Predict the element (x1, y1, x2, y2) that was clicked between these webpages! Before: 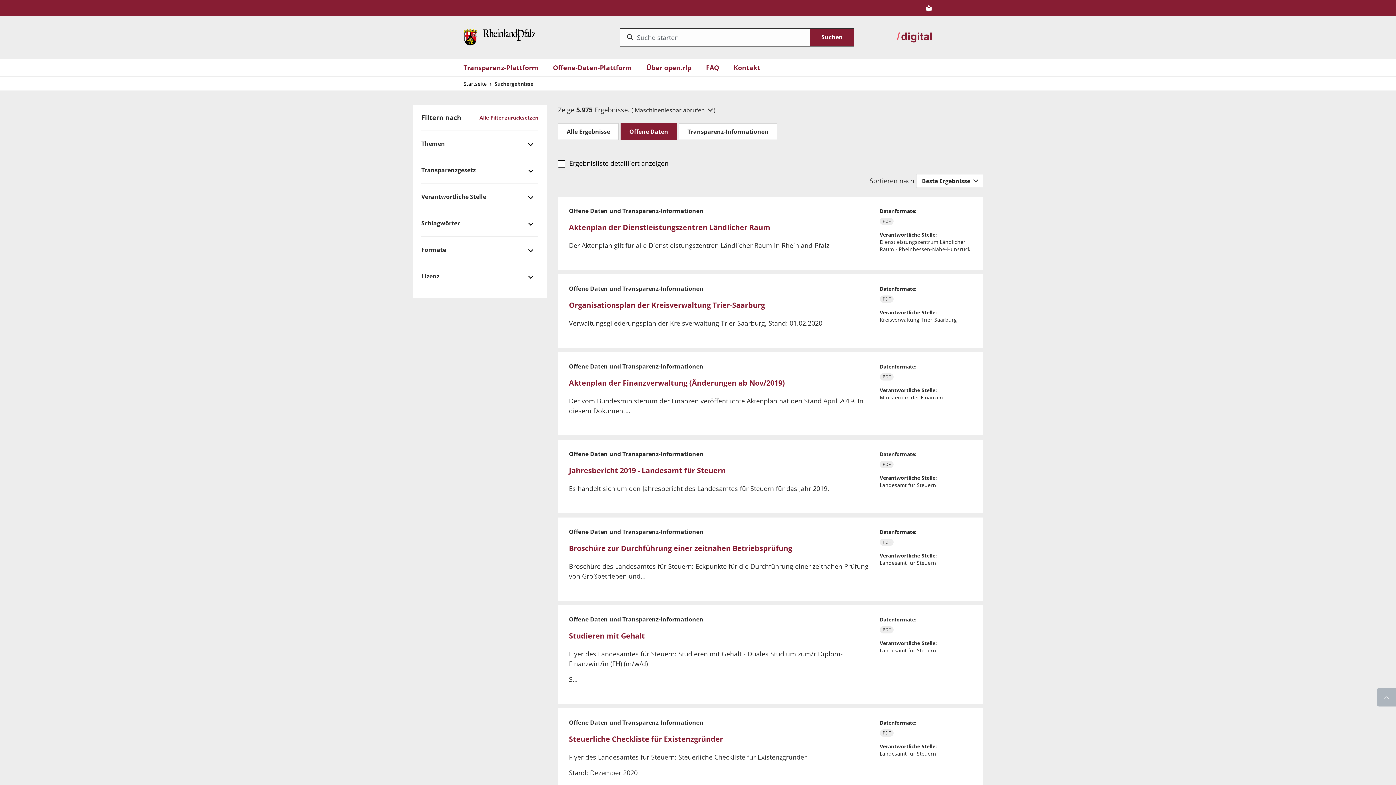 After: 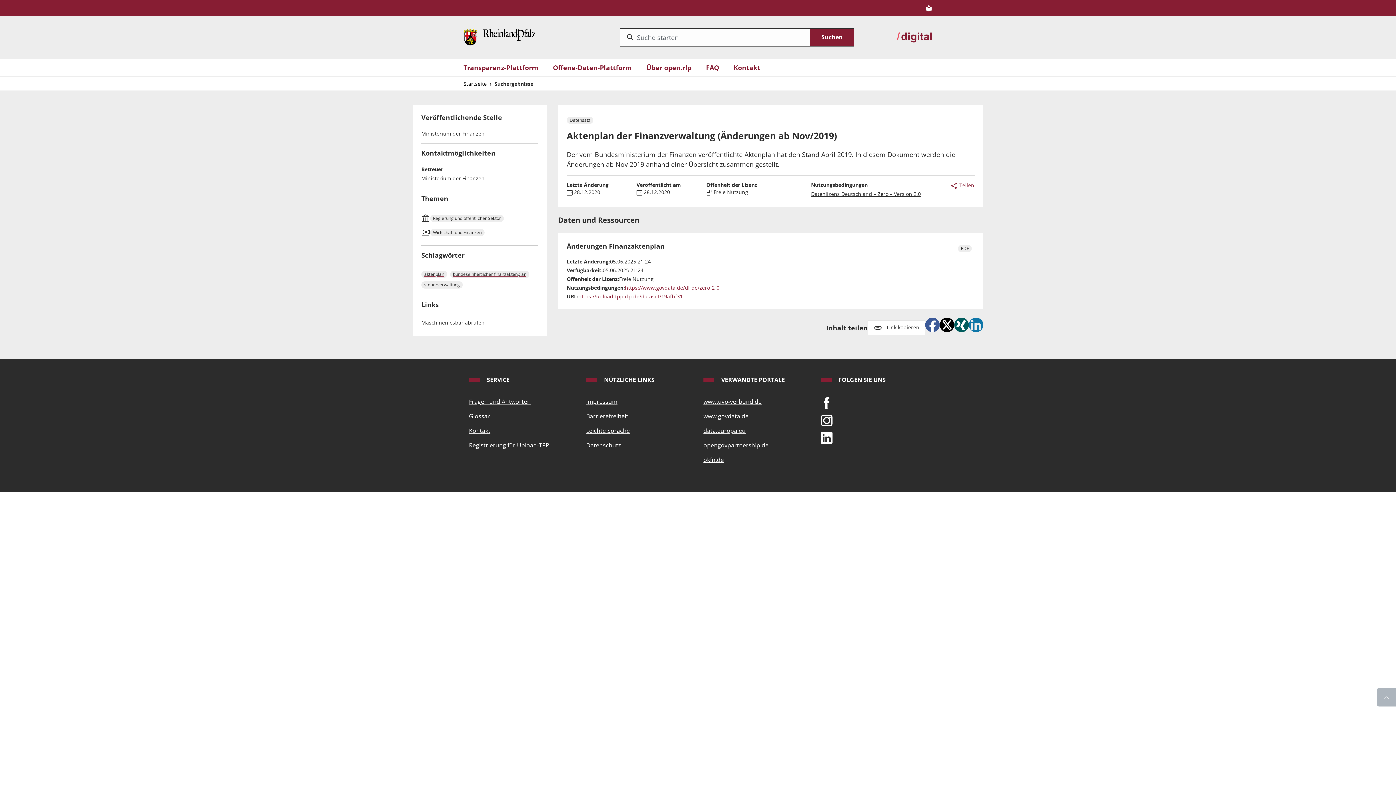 Action: label: Aktenplan der Finanzverwaltung (Änderungen ab Nov/2019) bbox: (569, 378, 785, 388)